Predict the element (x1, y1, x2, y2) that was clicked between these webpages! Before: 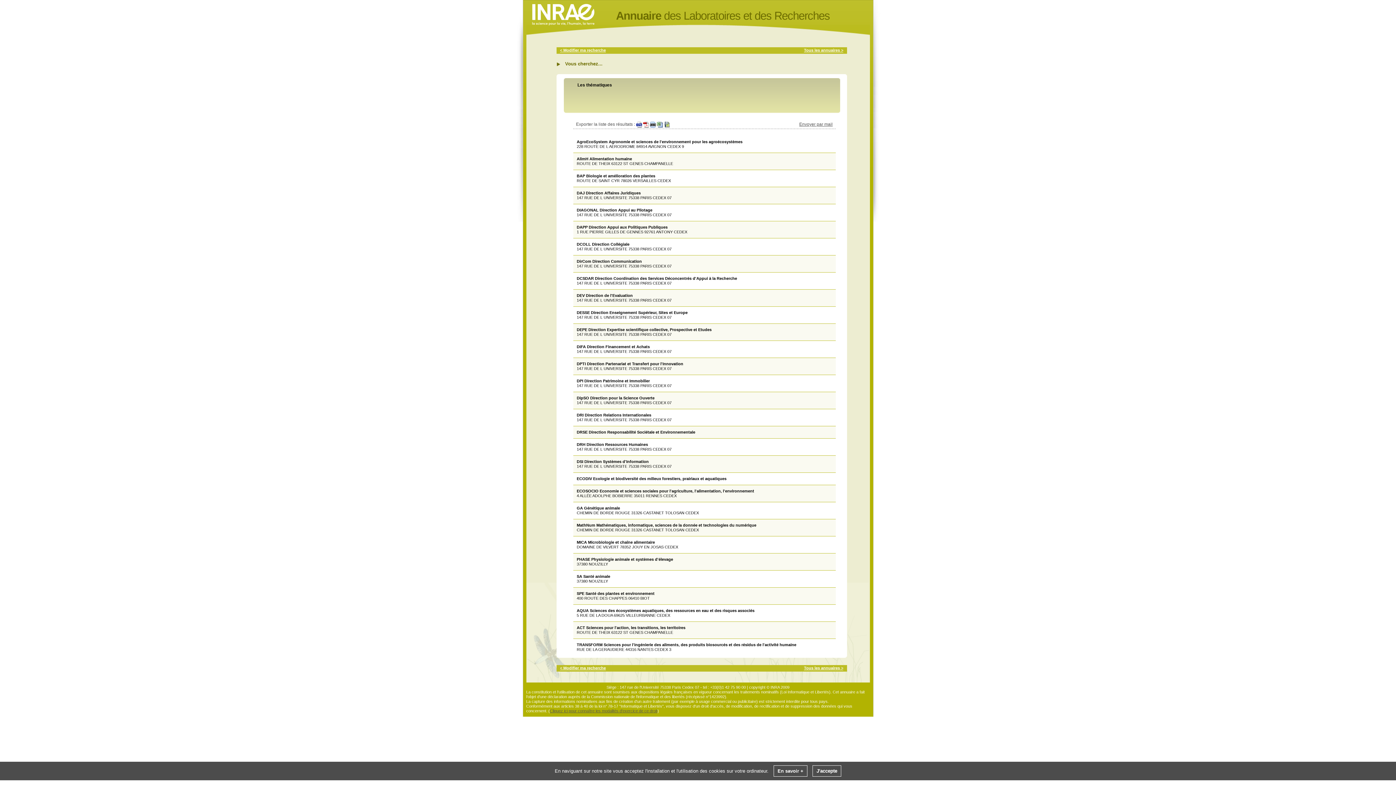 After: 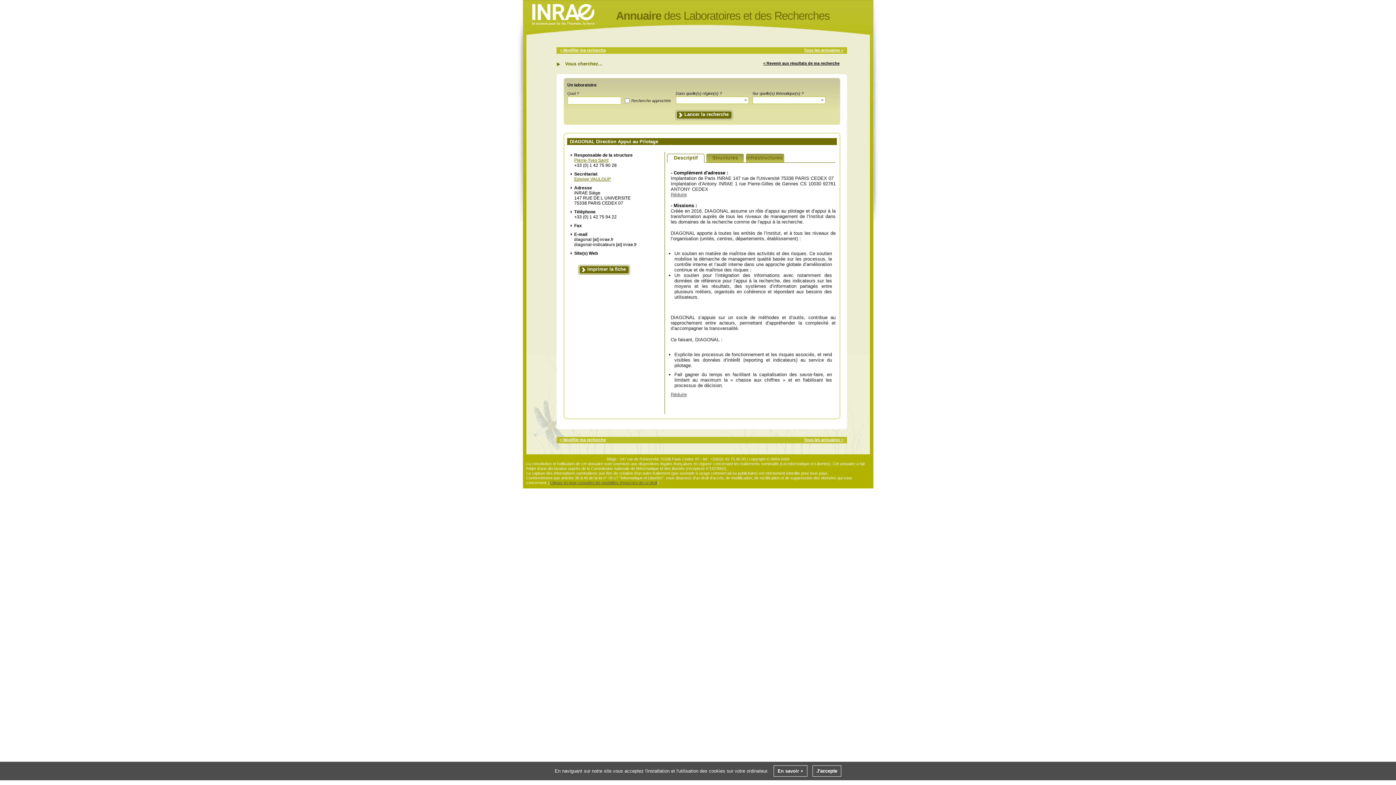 Action: bbox: (576, 208, 652, 212) label: DIAGONAL Direction Appui au Pilotage